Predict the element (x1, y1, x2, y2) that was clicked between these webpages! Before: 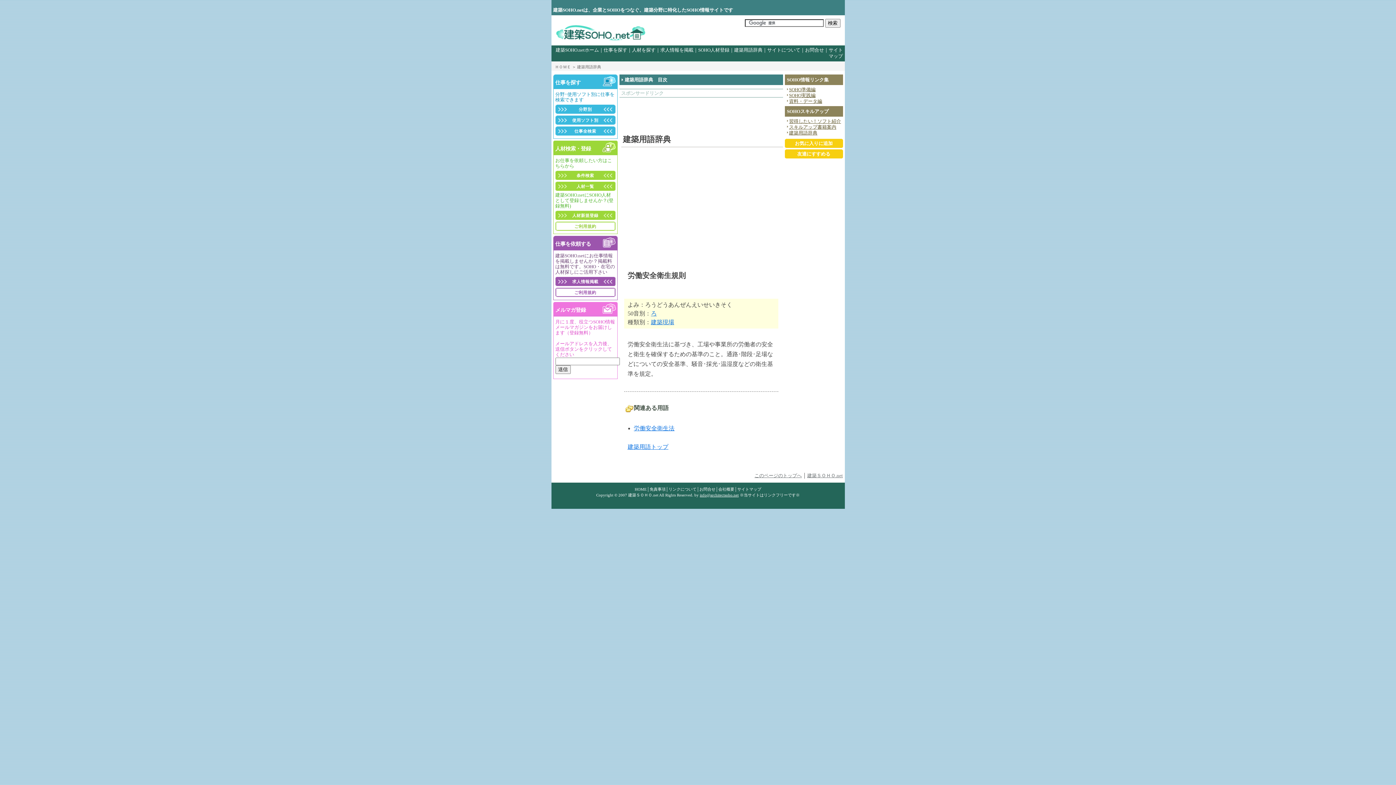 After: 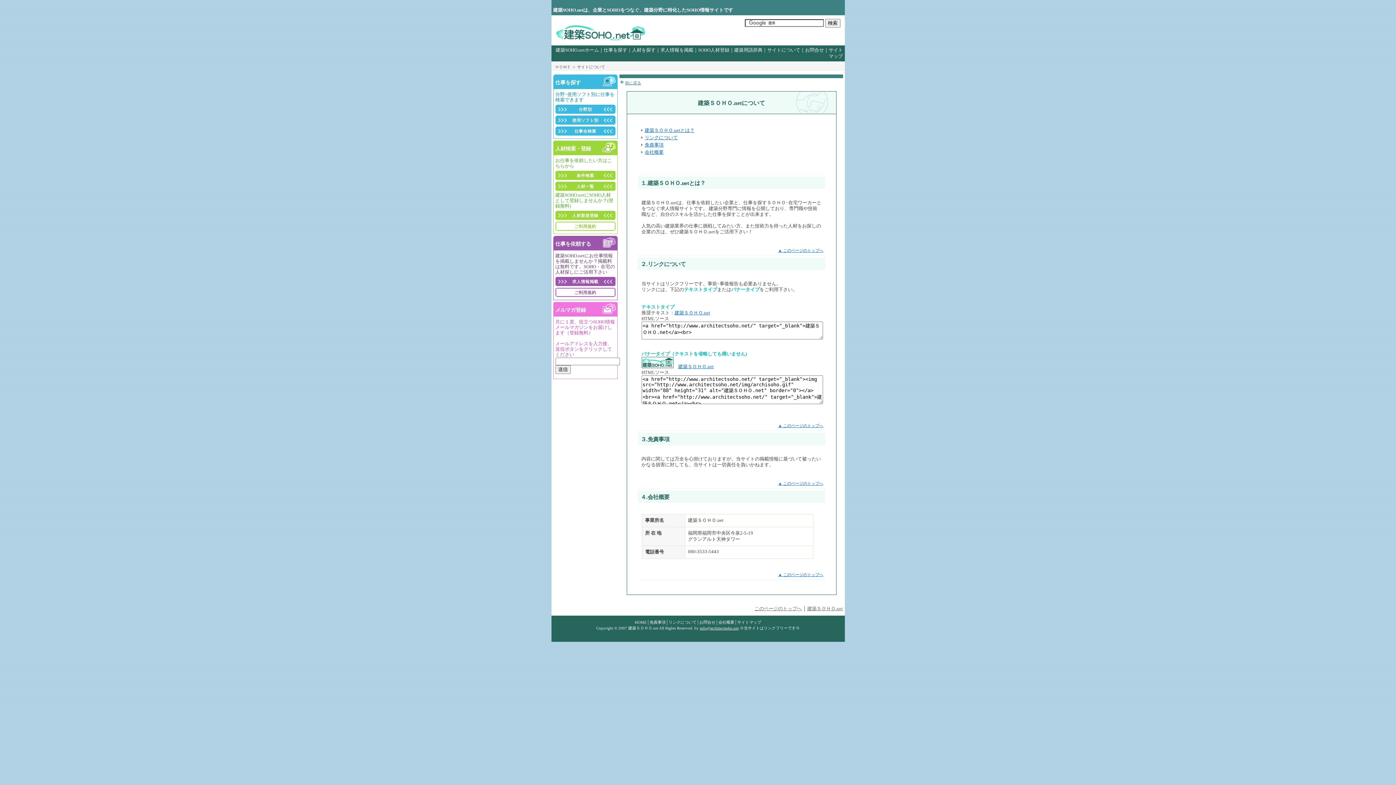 Action: bbox: (668, 487, 696, 491) label: リンクについて